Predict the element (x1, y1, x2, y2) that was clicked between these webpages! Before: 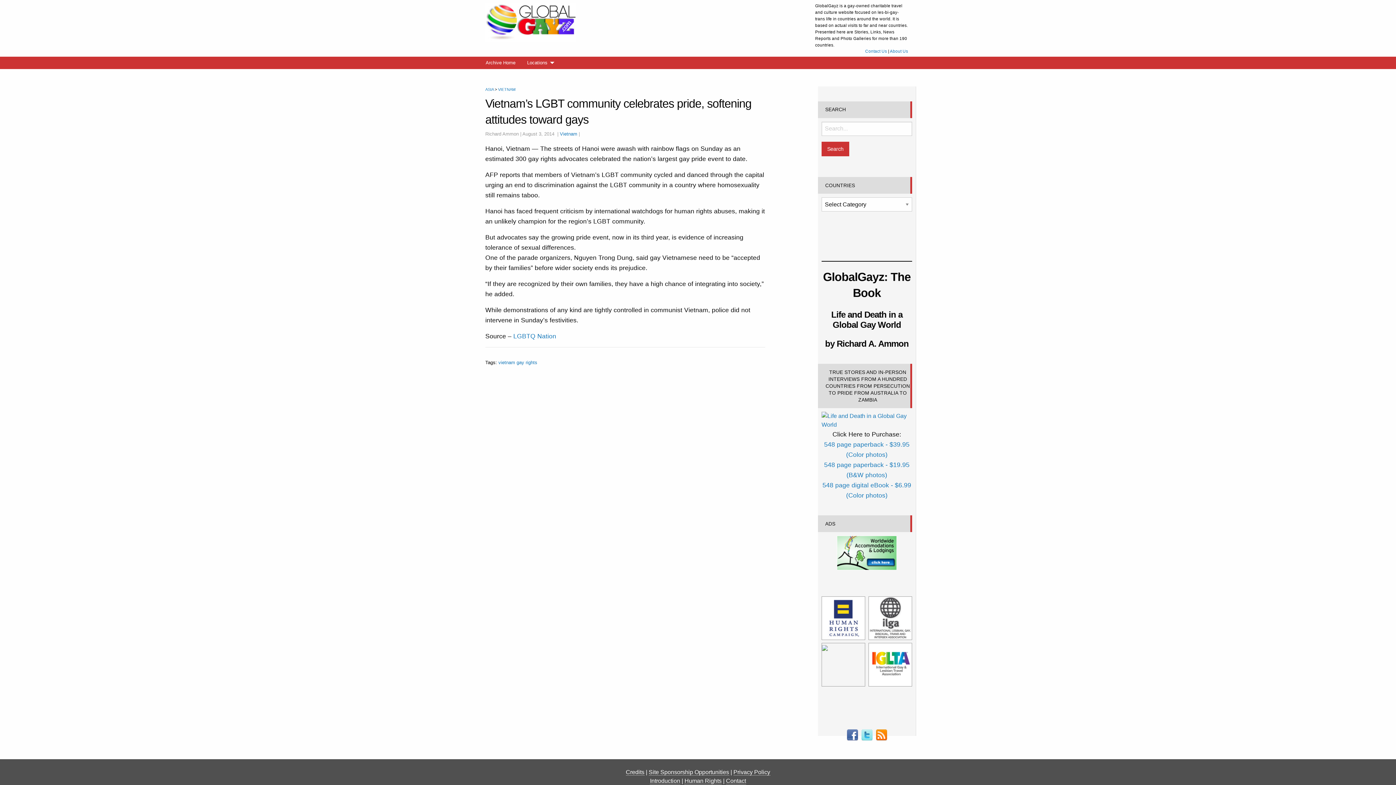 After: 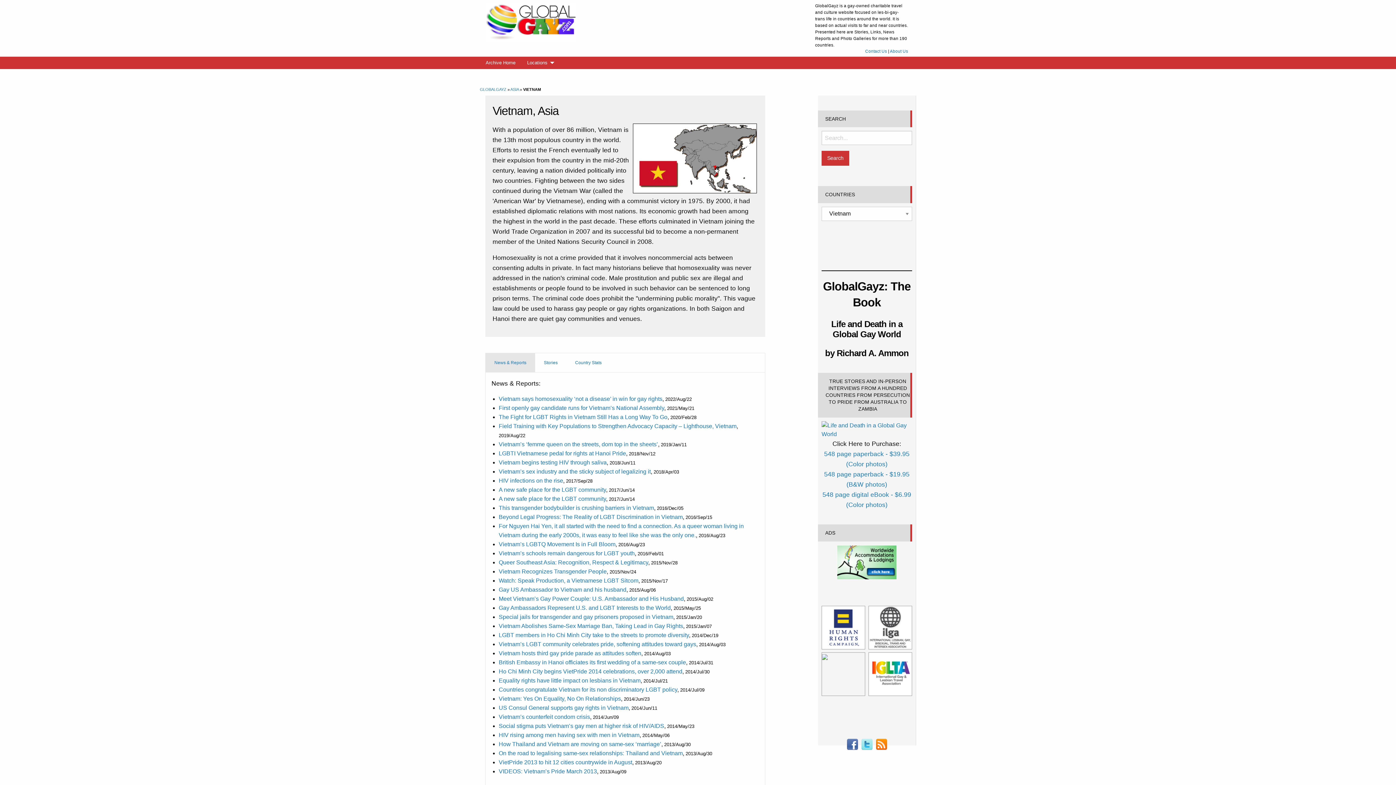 Action: bbox: (498, 87, 515, 91) label: VIETNAM